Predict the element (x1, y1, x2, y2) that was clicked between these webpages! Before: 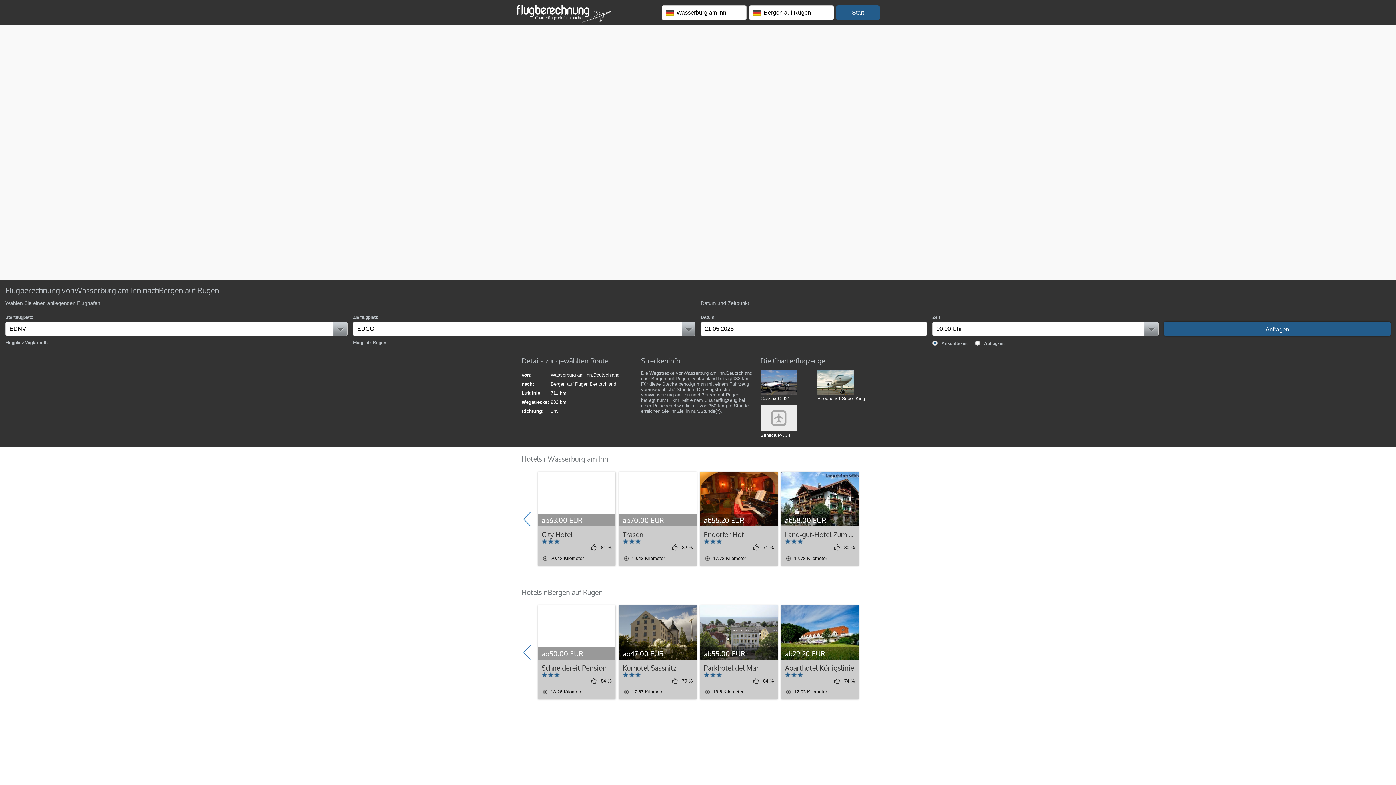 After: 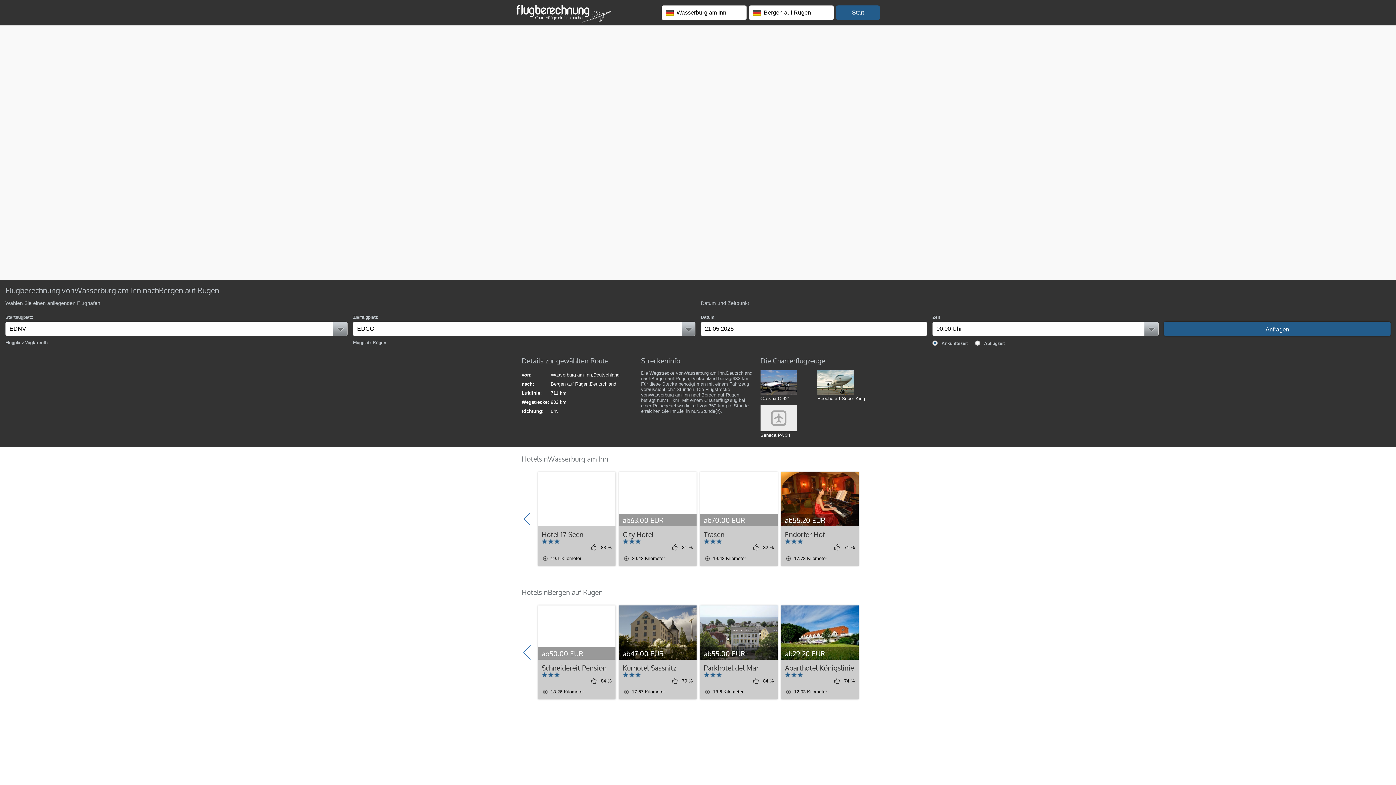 Action: label: Previous bbox: (521, 501, 532, 537)